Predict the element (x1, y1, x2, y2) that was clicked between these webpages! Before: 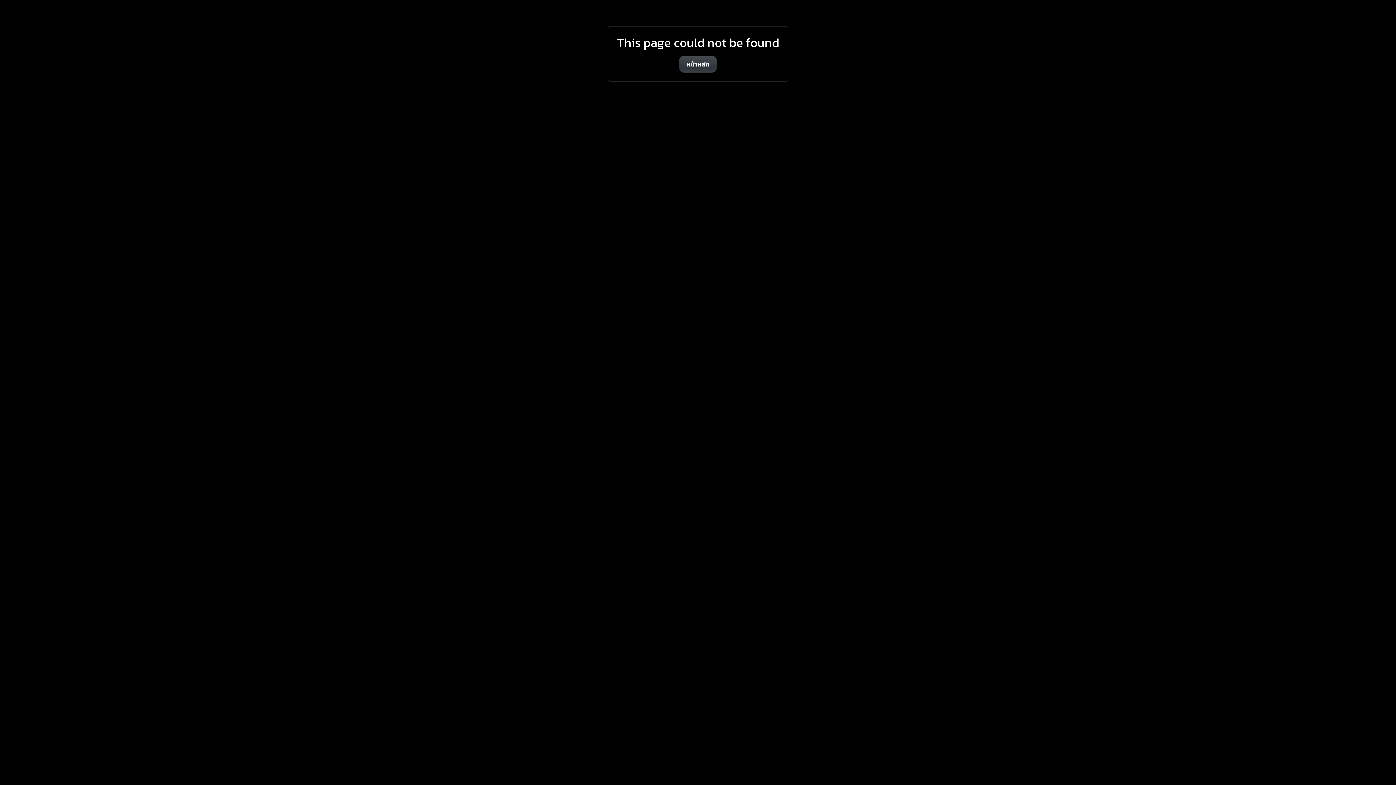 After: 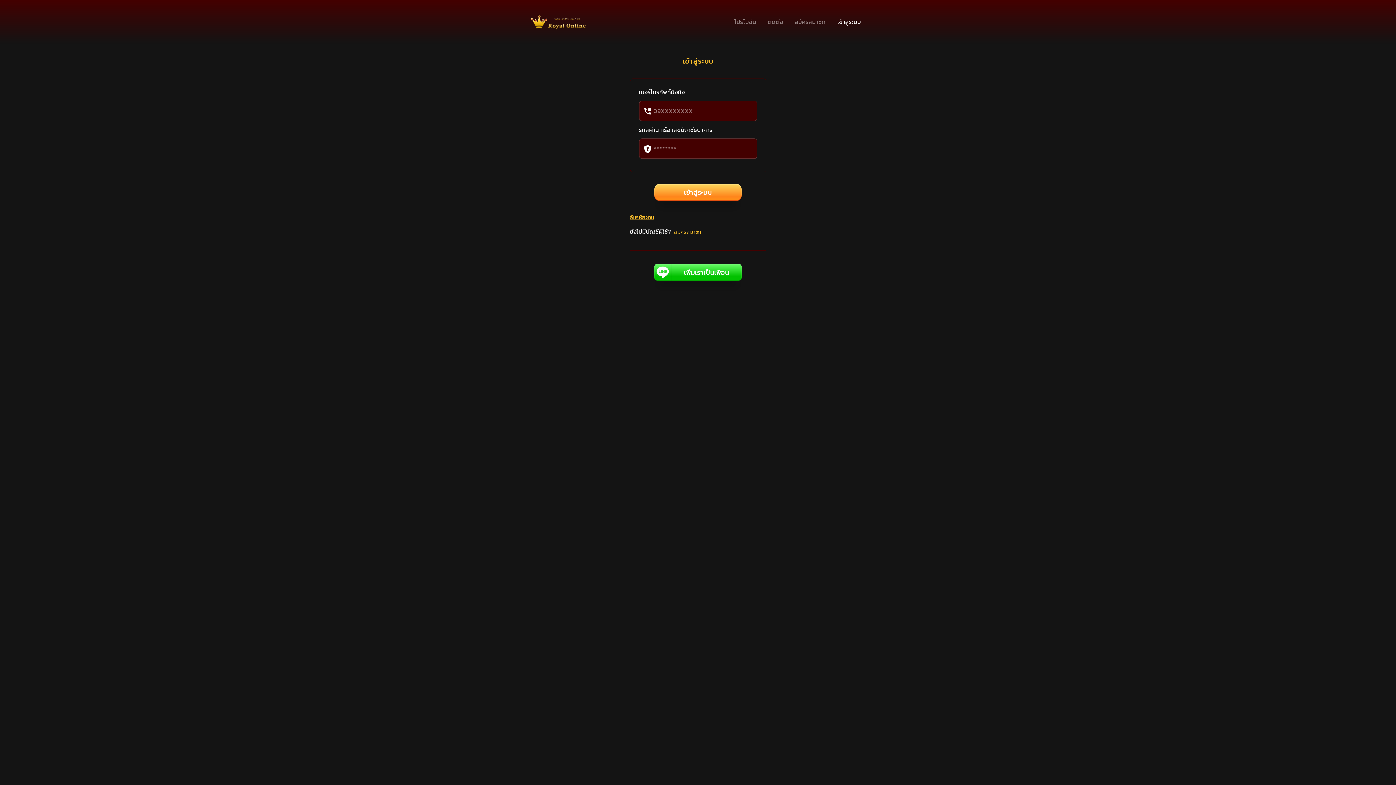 Action: label: หน้าหลัก bbox: (679, 55, 717, 72)